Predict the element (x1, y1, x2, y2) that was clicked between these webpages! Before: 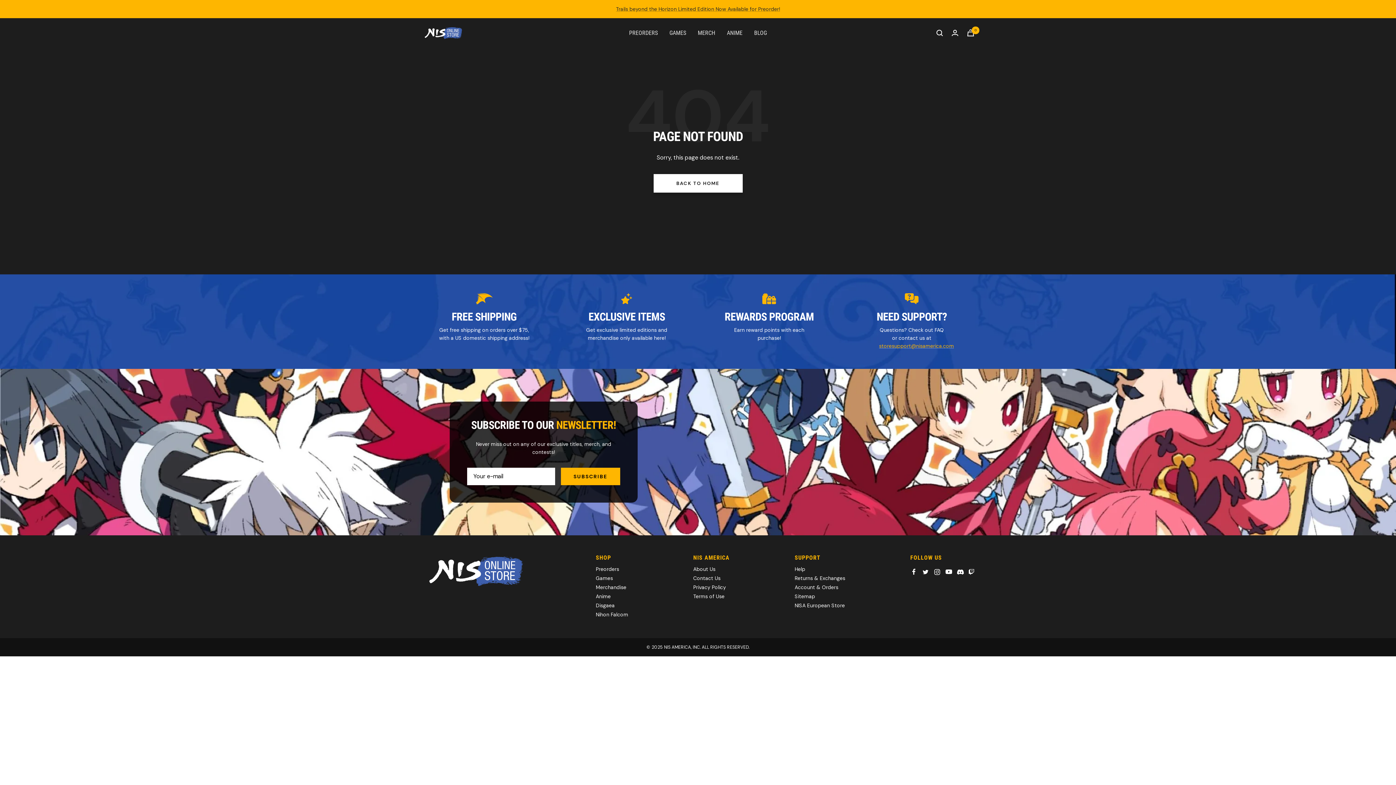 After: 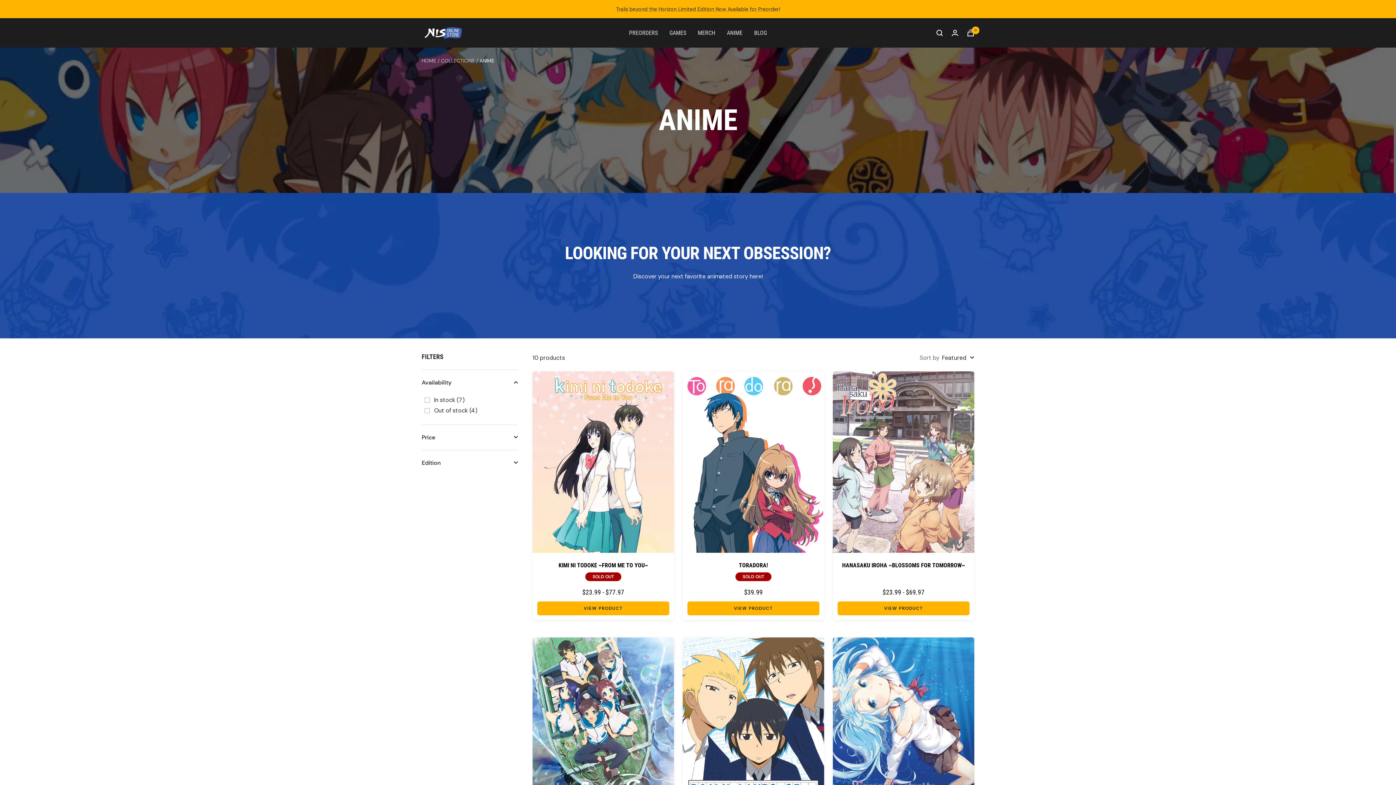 Action: bbox: (596, 592, 610, 601) label: Anime